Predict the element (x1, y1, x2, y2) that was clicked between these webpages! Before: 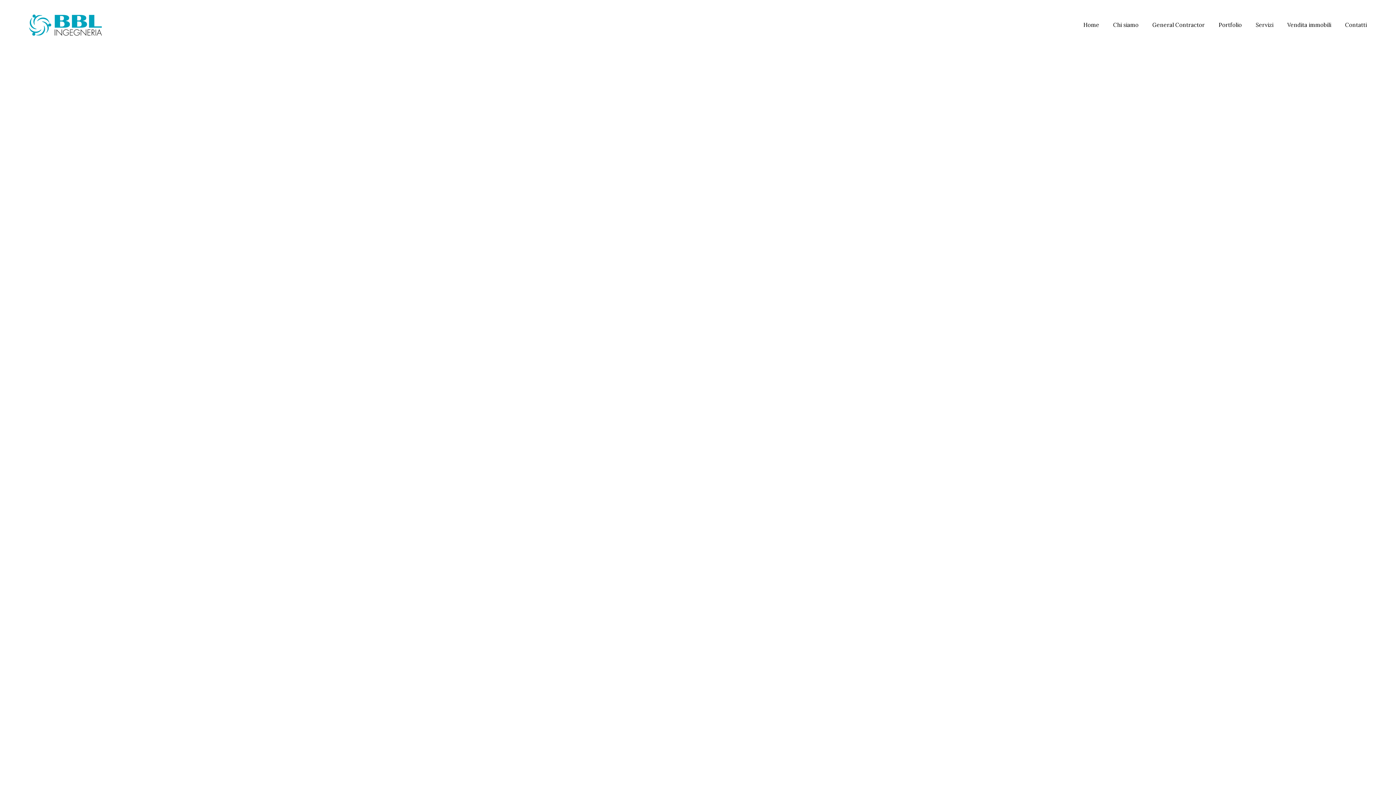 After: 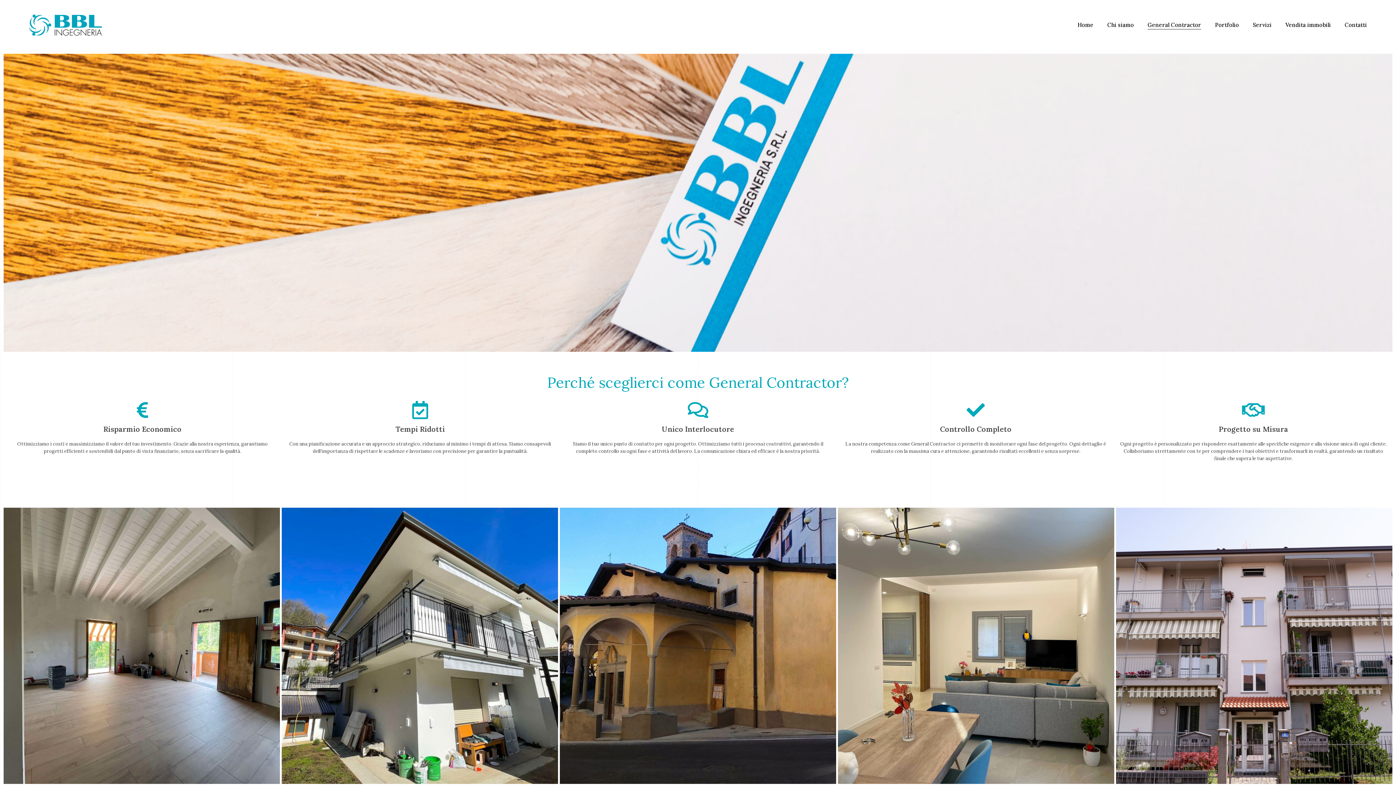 Action: label: General Contractor bbox: (1152, 20, 1205, 29)